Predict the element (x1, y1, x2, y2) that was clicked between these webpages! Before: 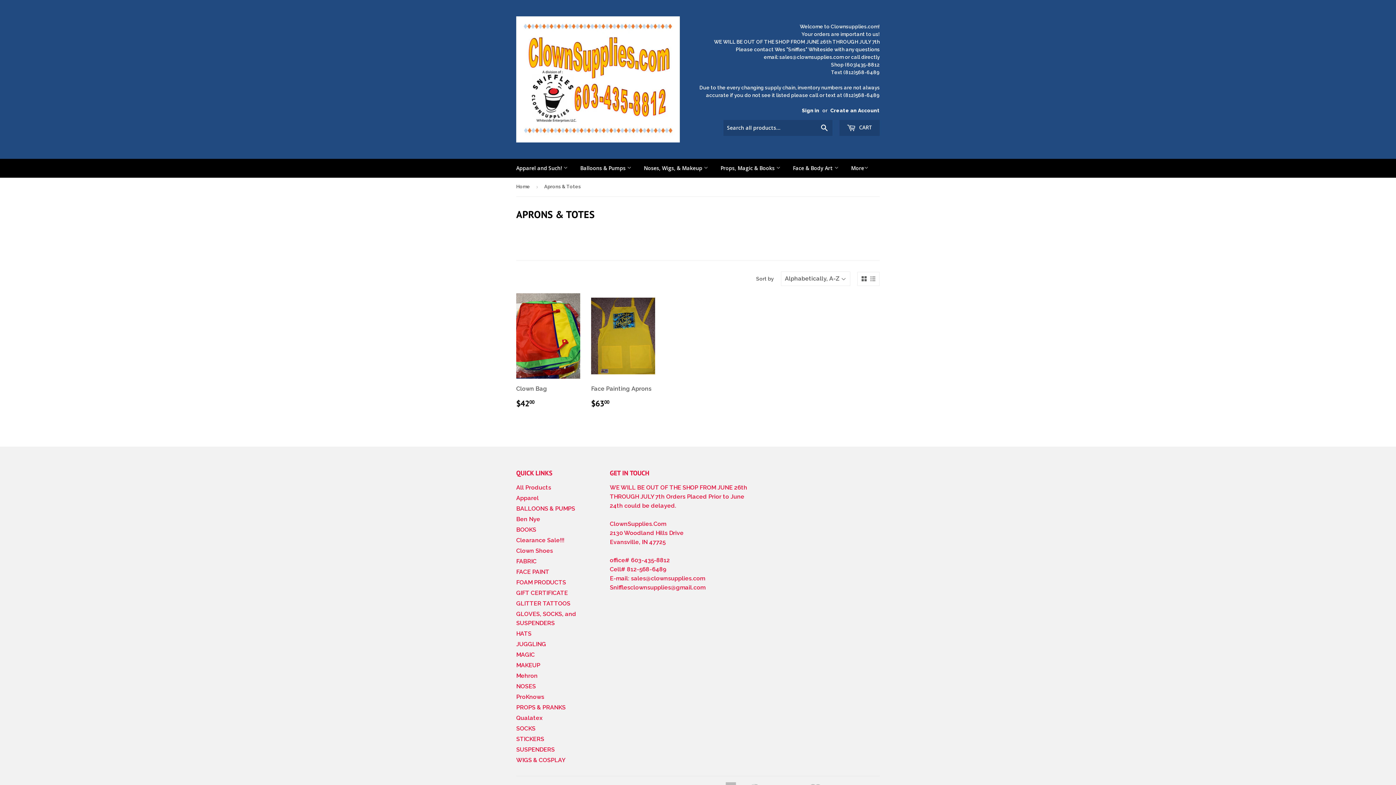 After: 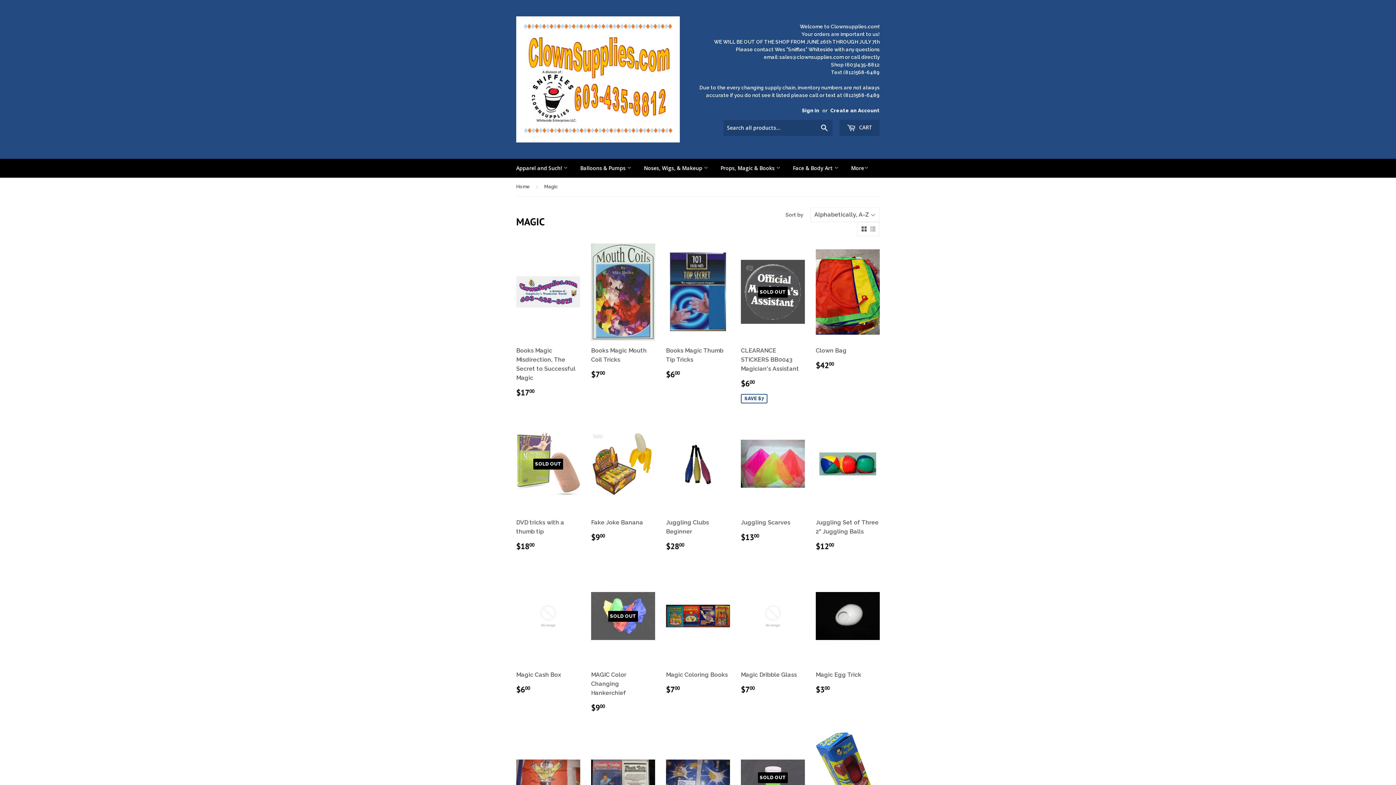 Action: bbox: (516, 651, 534, 658) label: MAGIC